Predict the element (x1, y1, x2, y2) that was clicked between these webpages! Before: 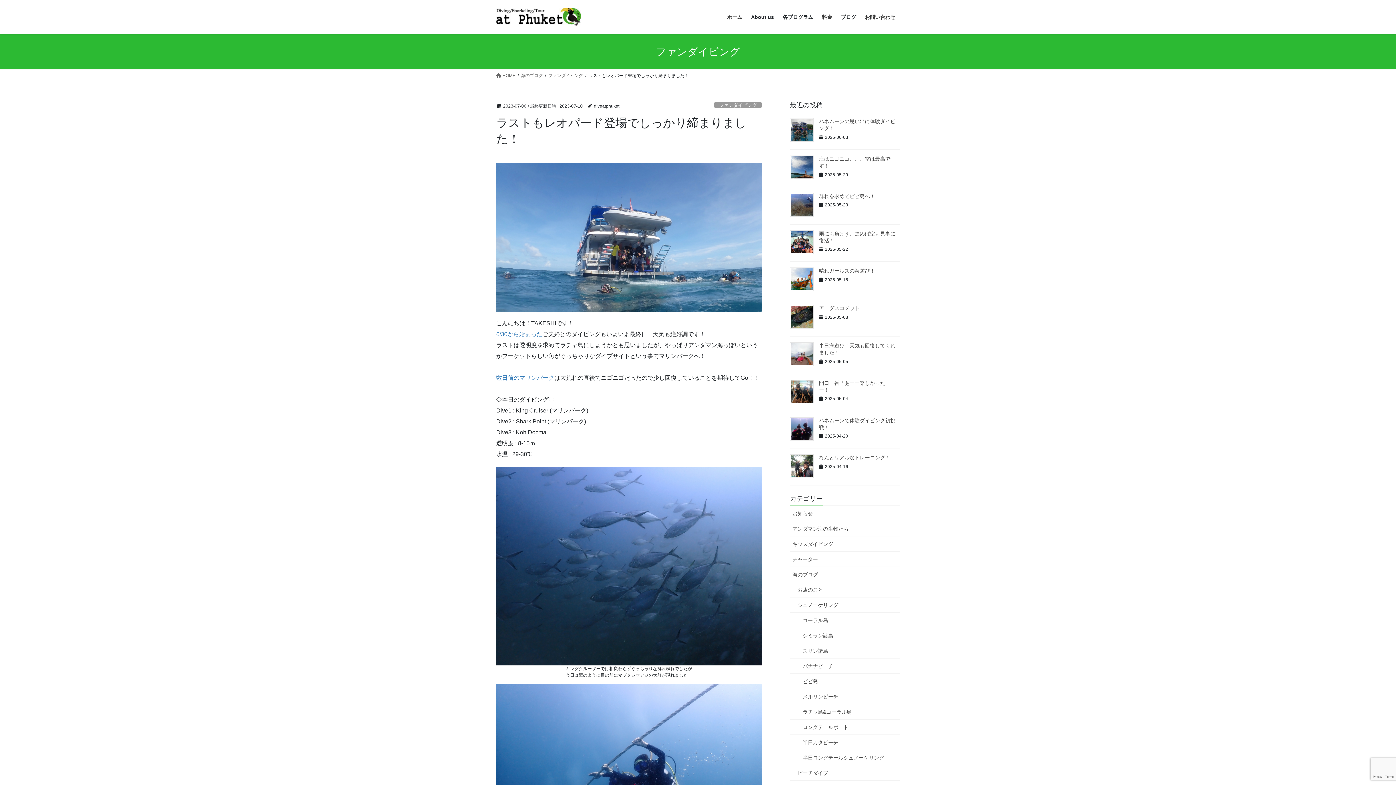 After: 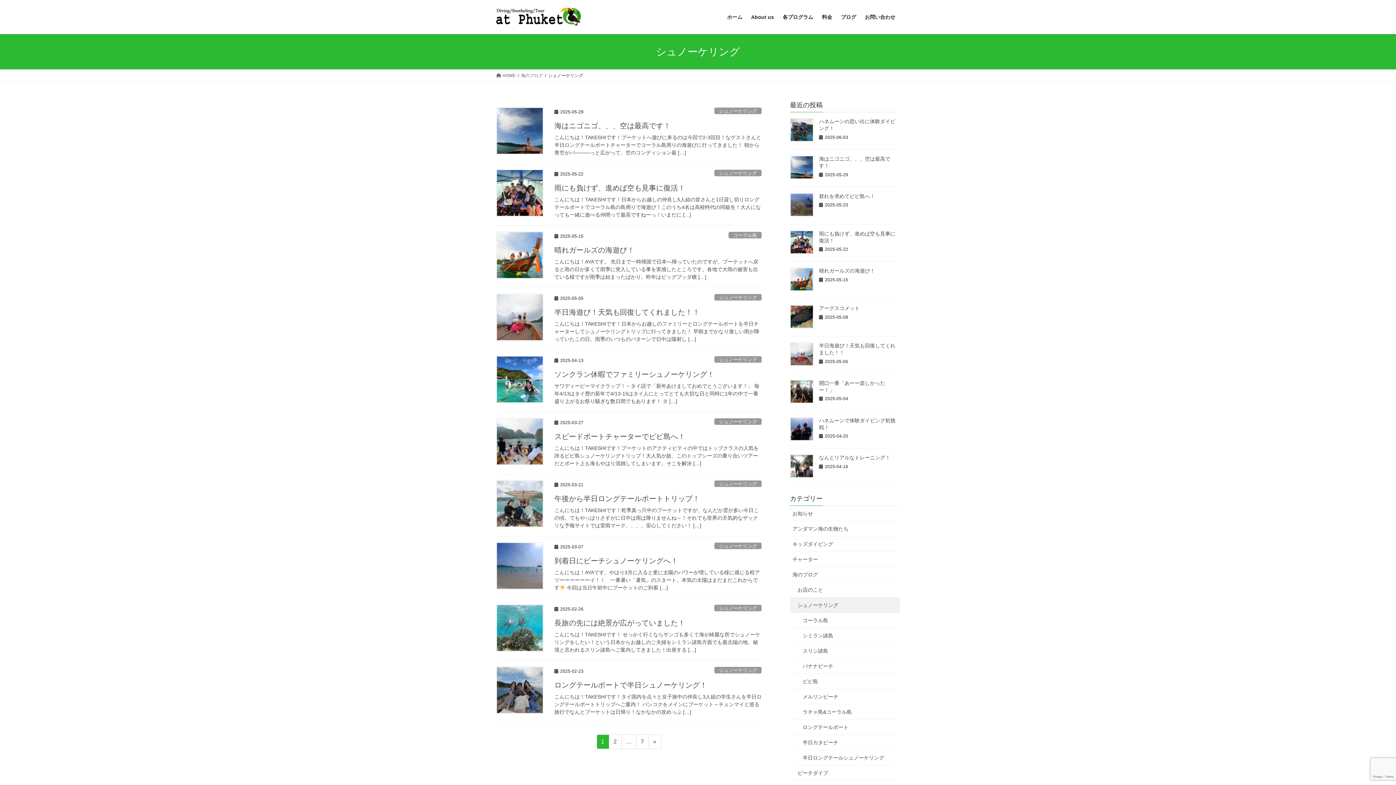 Action: label: シュノーケリング bbox: (790, 597, 900, 613)